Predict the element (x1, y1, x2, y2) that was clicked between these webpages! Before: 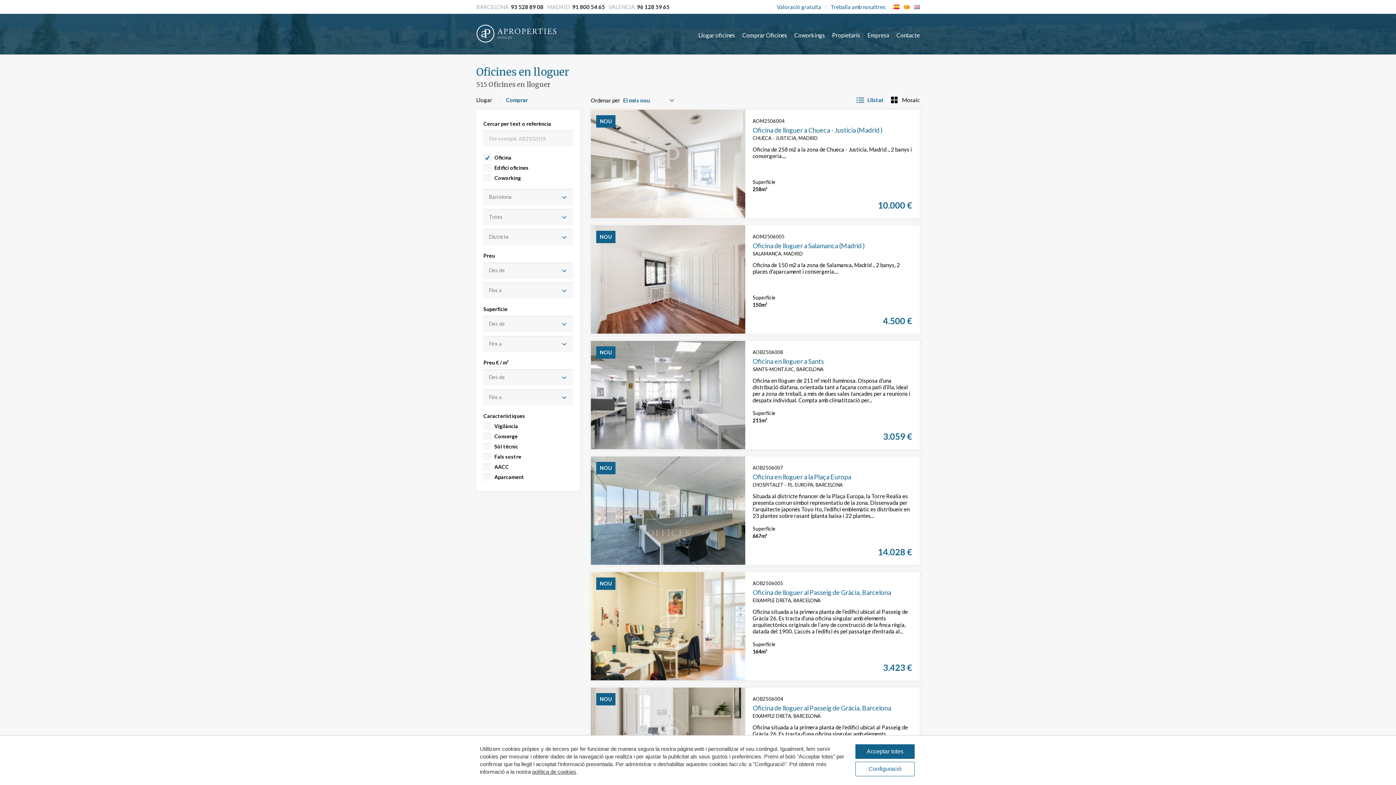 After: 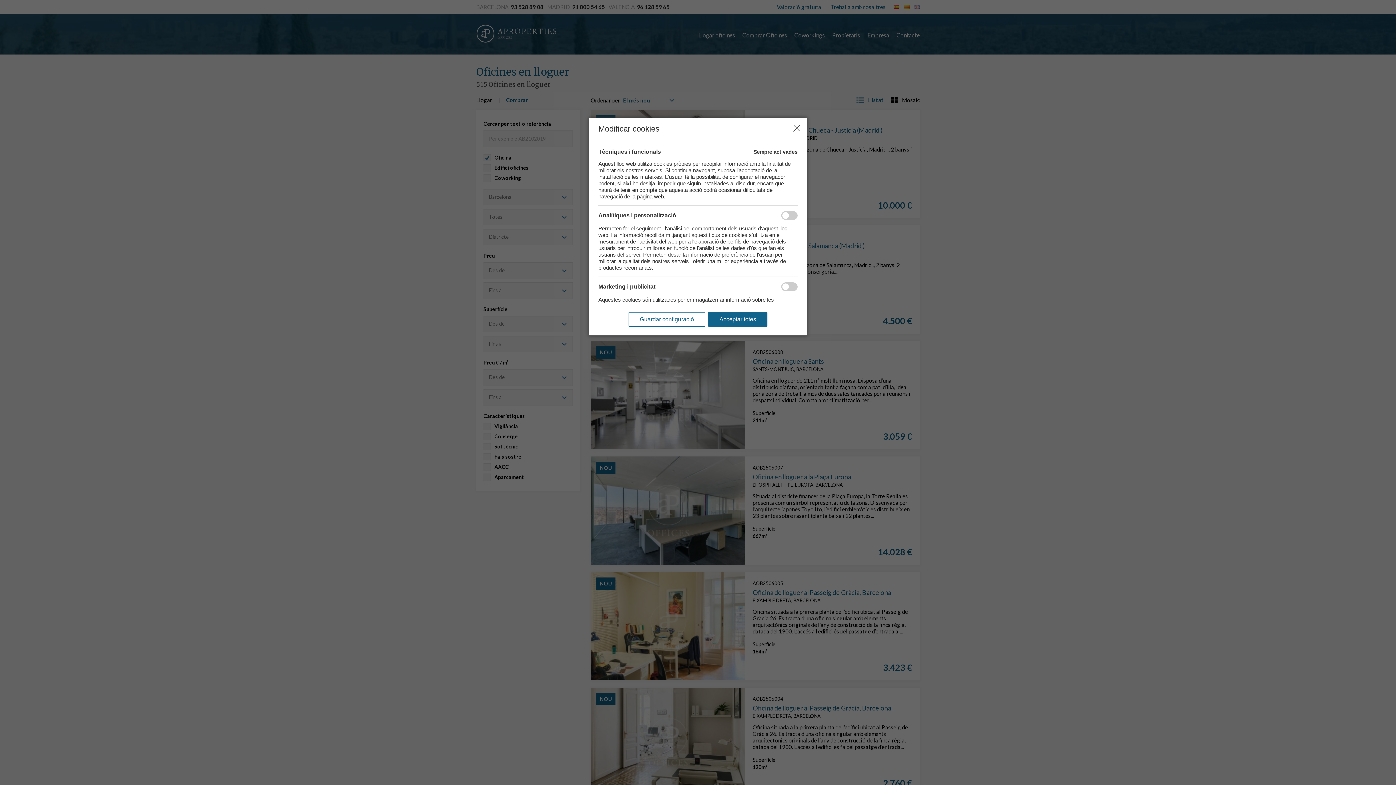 Action: bbox: (855, 762, 914, 776) label: Configuració